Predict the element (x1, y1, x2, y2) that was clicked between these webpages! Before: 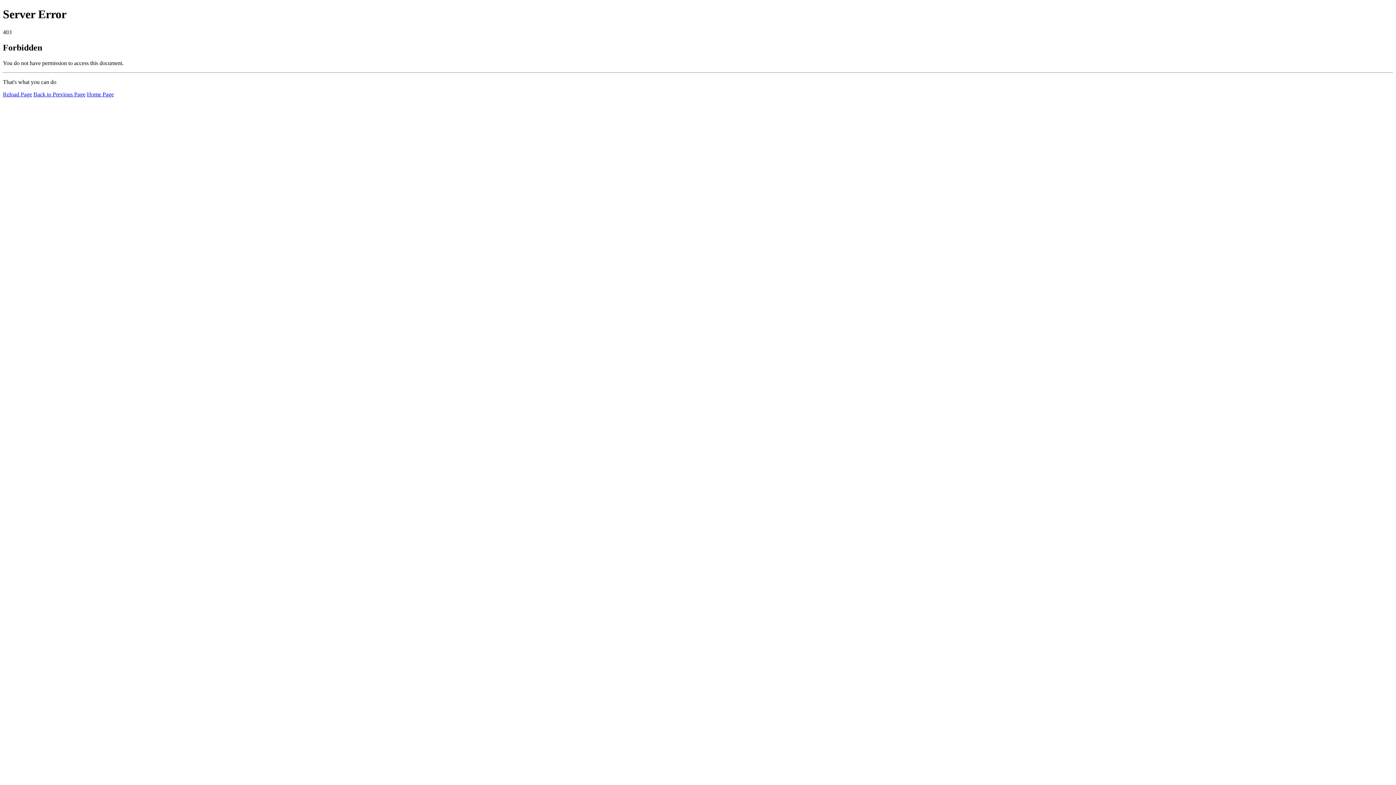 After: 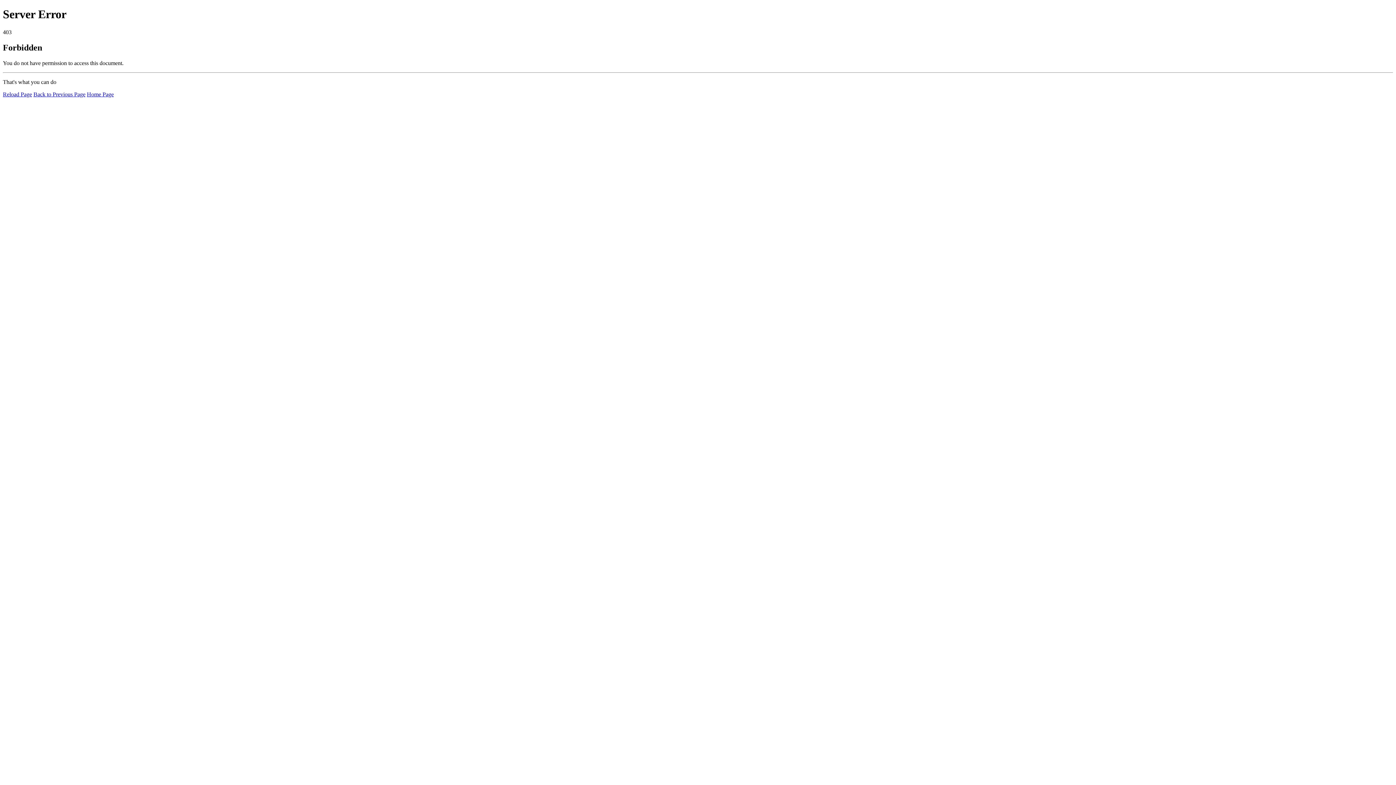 Action: label: Home Page bbox: (86, 91, 113, 97)